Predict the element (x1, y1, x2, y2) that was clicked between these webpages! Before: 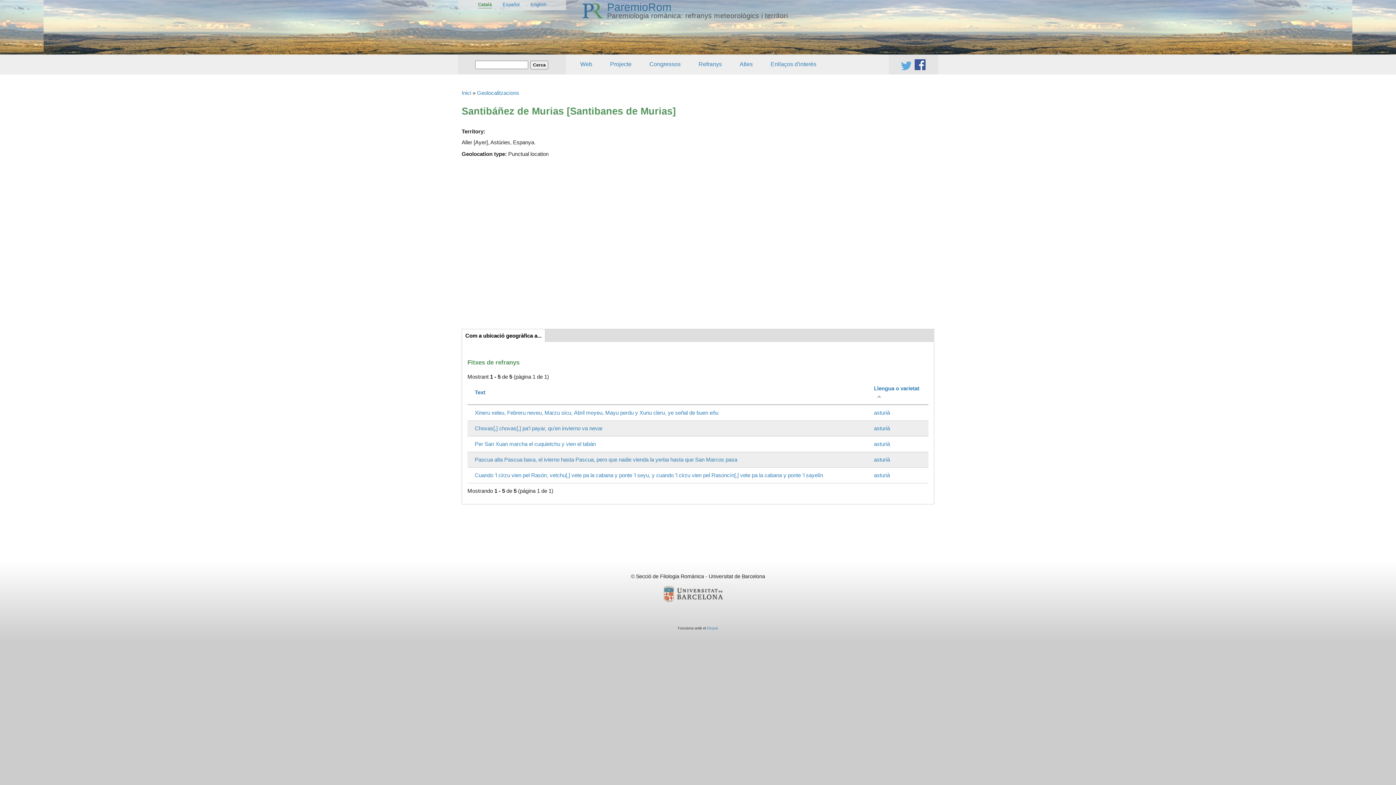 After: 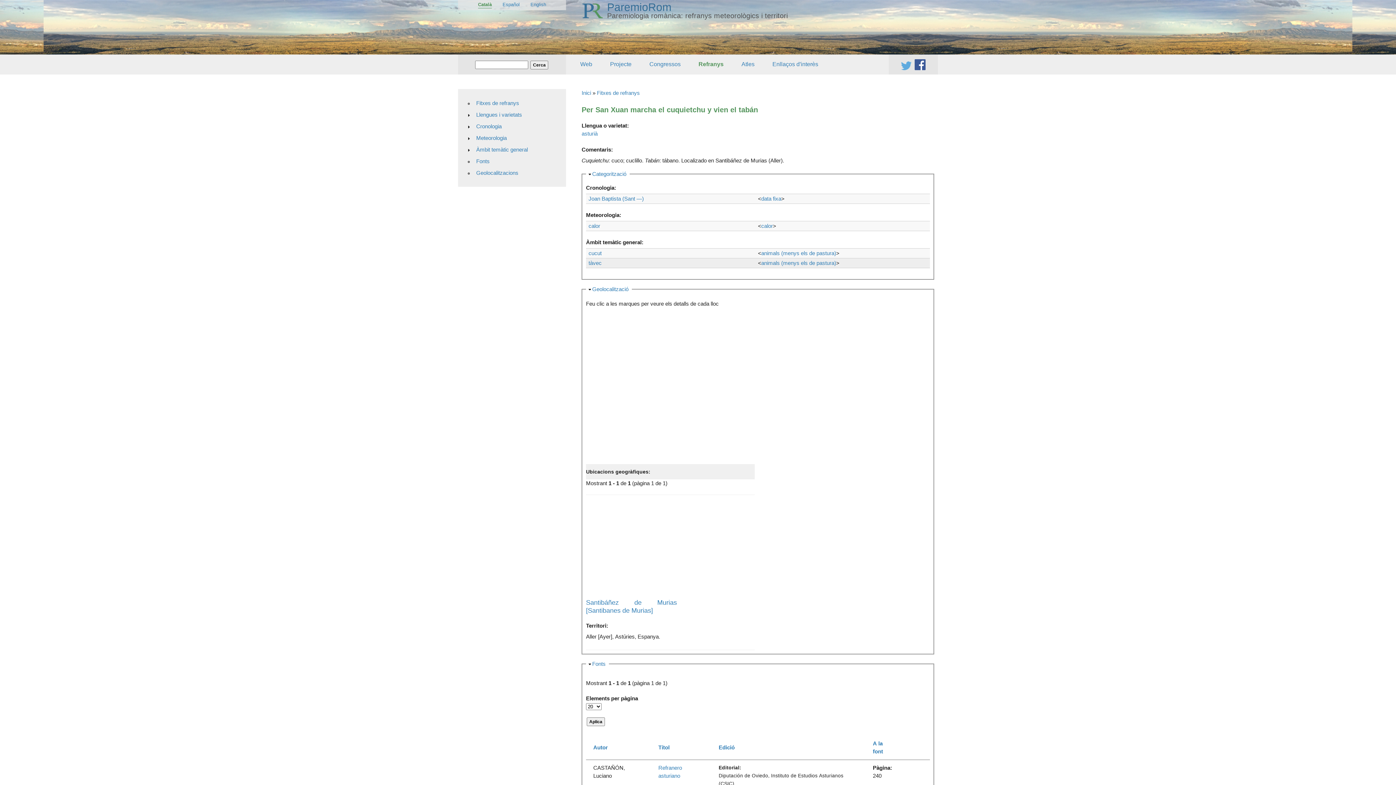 Action: label: Per San Xuan marcha el cuquietchu y vien el tabán bbox: (474, 441, 596, 447)